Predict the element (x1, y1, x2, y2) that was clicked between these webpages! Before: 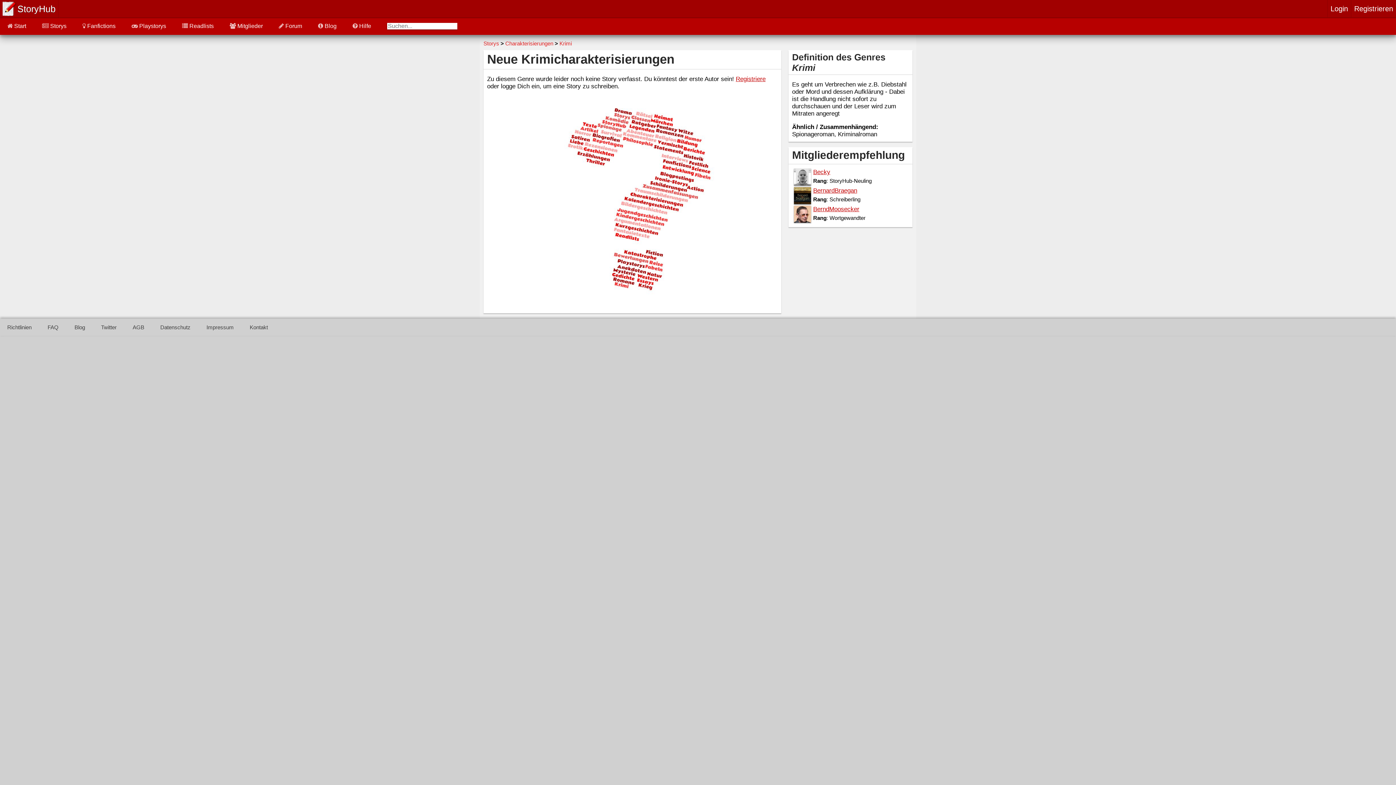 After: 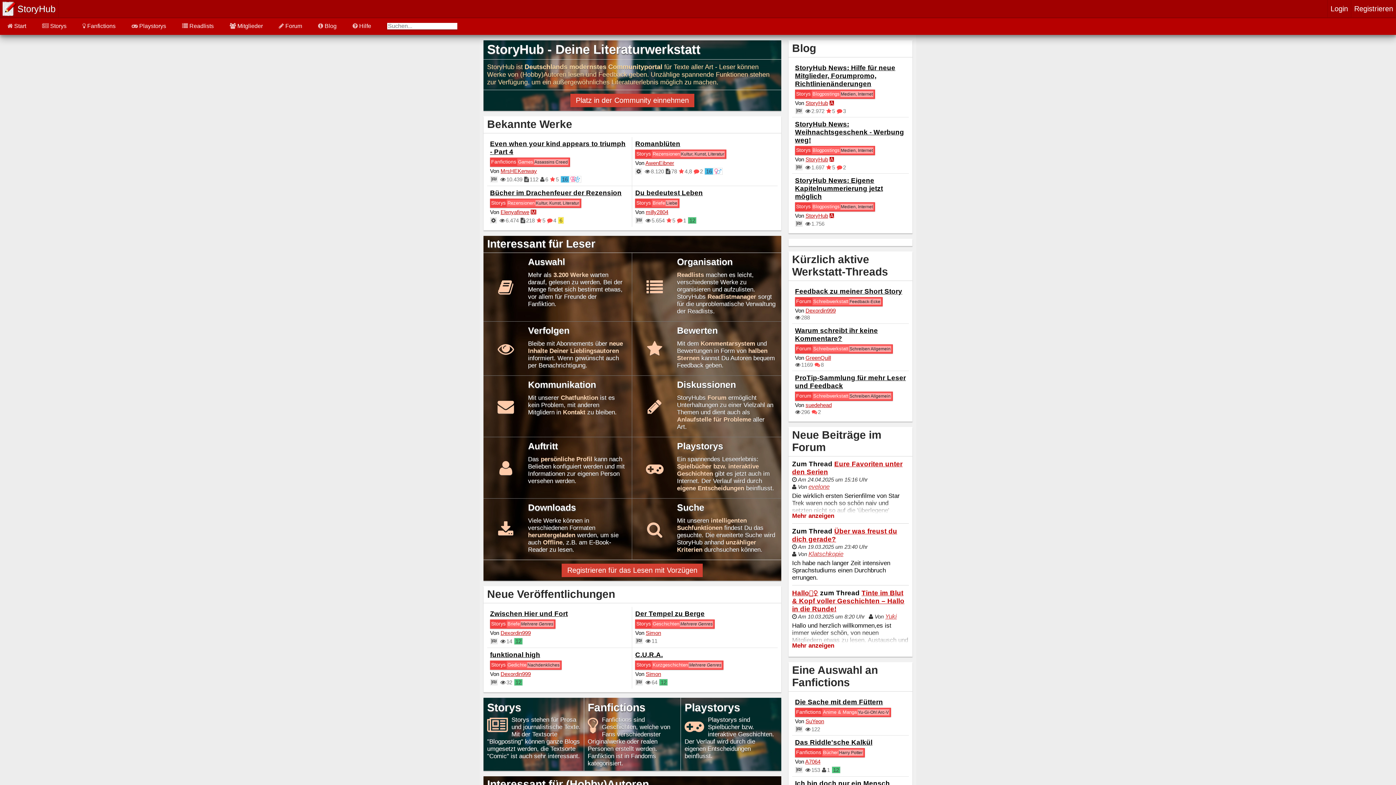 Action: bbox: (0, 17, 33, 34) label:  Start